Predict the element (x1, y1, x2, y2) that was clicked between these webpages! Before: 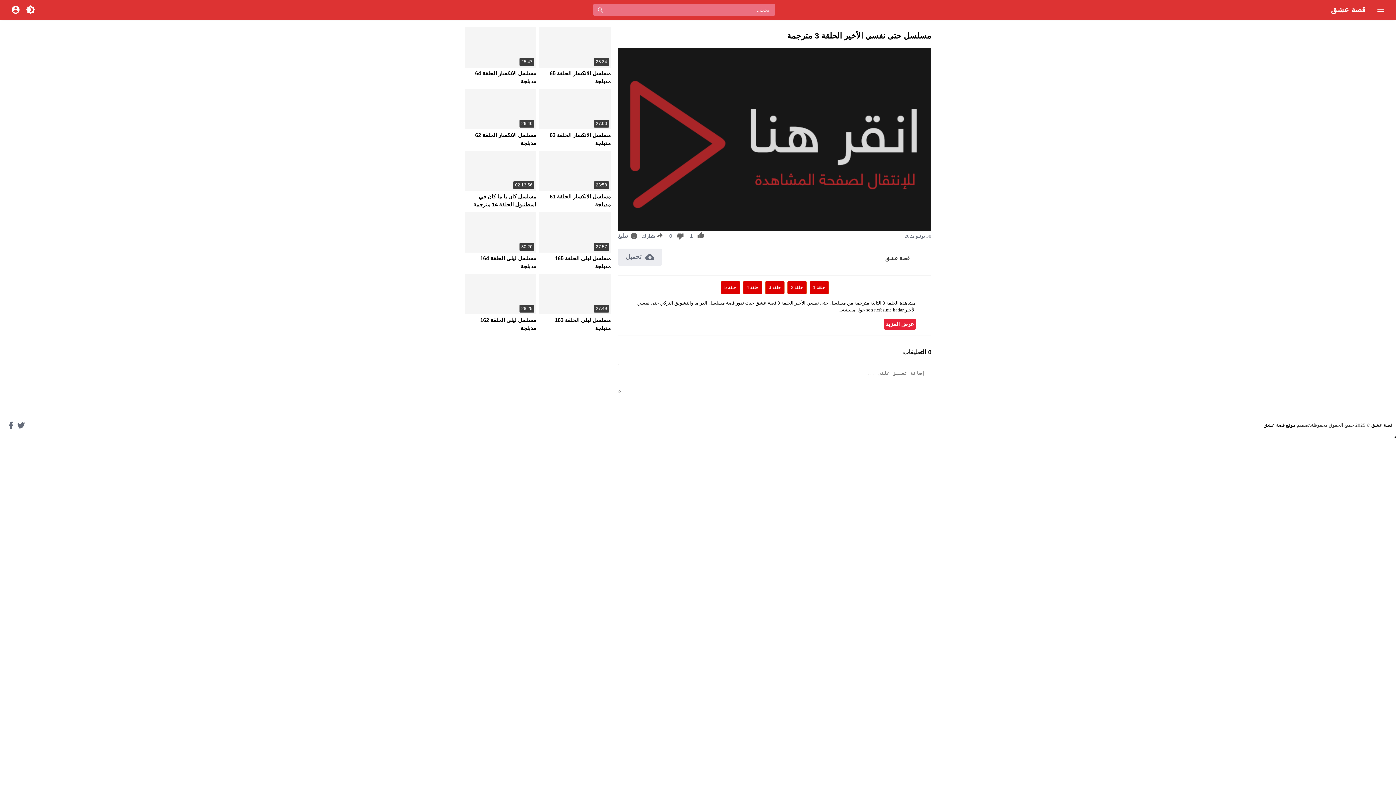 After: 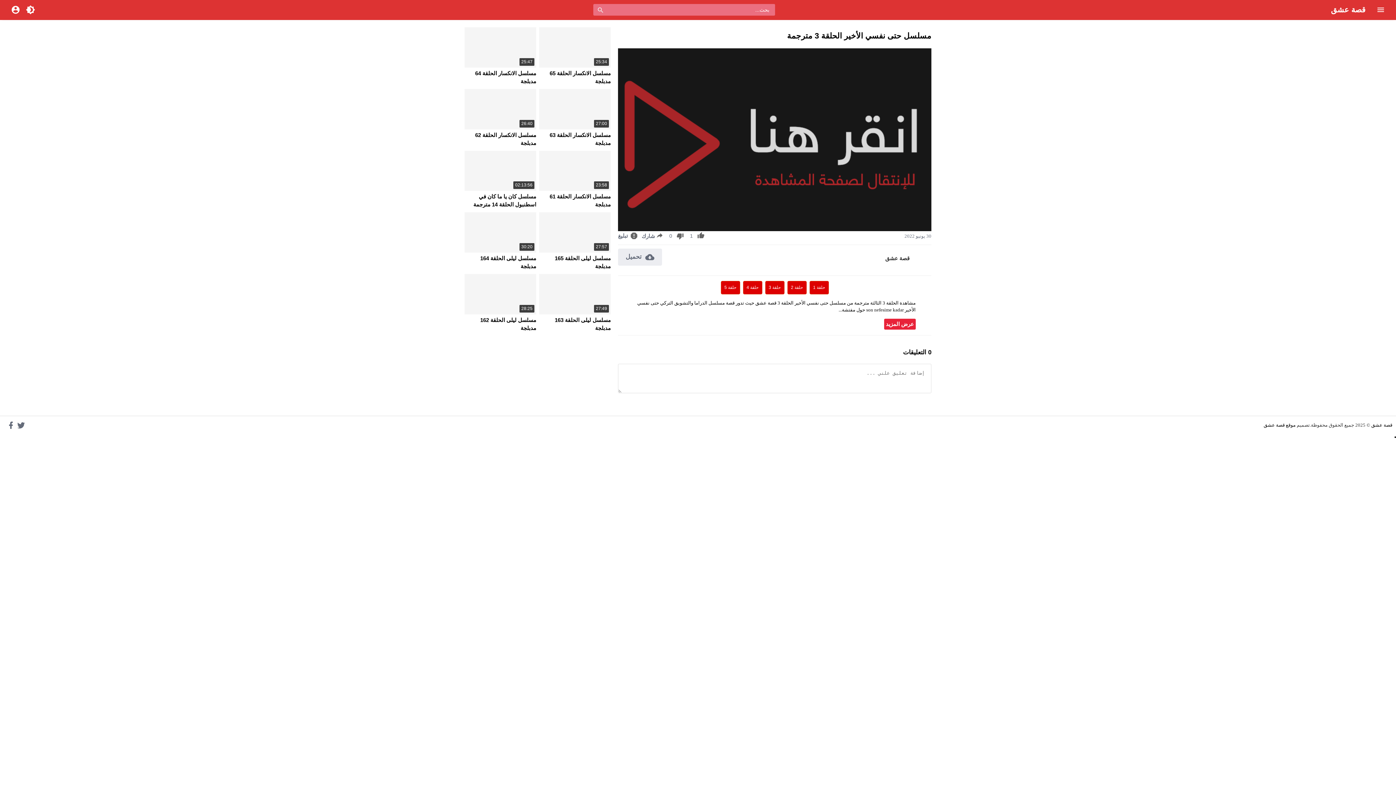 Action: label: موقع قصة عشق bbox: (1264, 422, 1296, 428)